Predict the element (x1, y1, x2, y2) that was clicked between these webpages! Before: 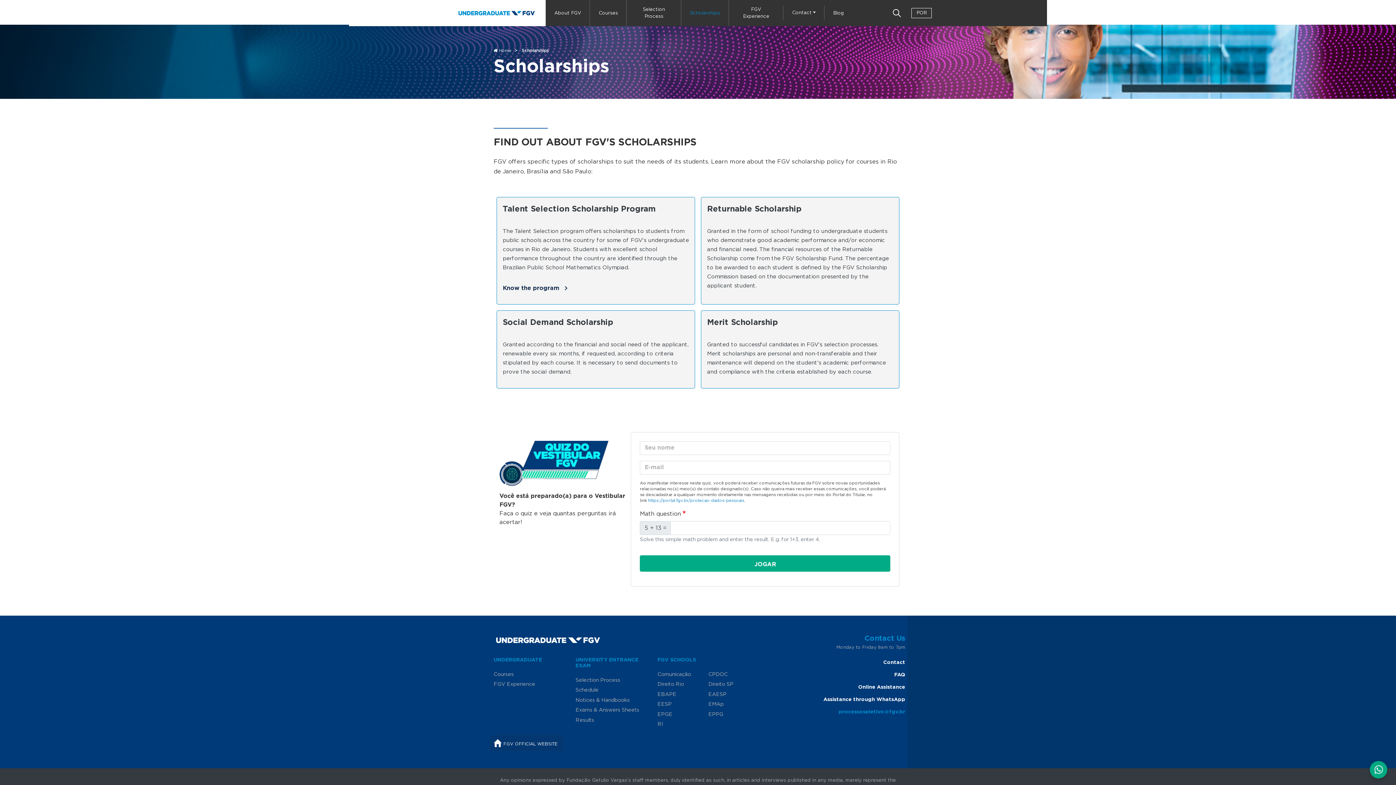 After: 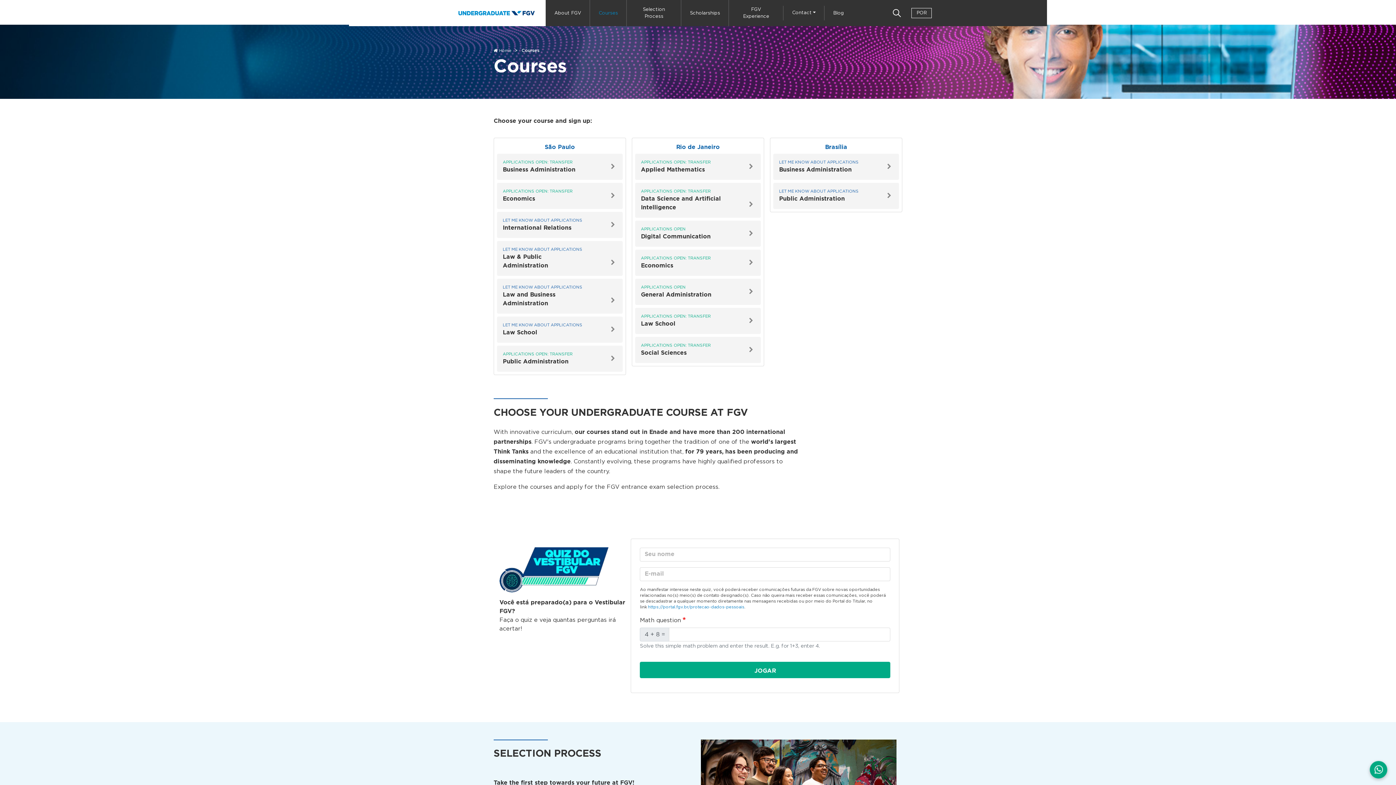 Action: bbox: (493, 670, 569, 680) label: Courses